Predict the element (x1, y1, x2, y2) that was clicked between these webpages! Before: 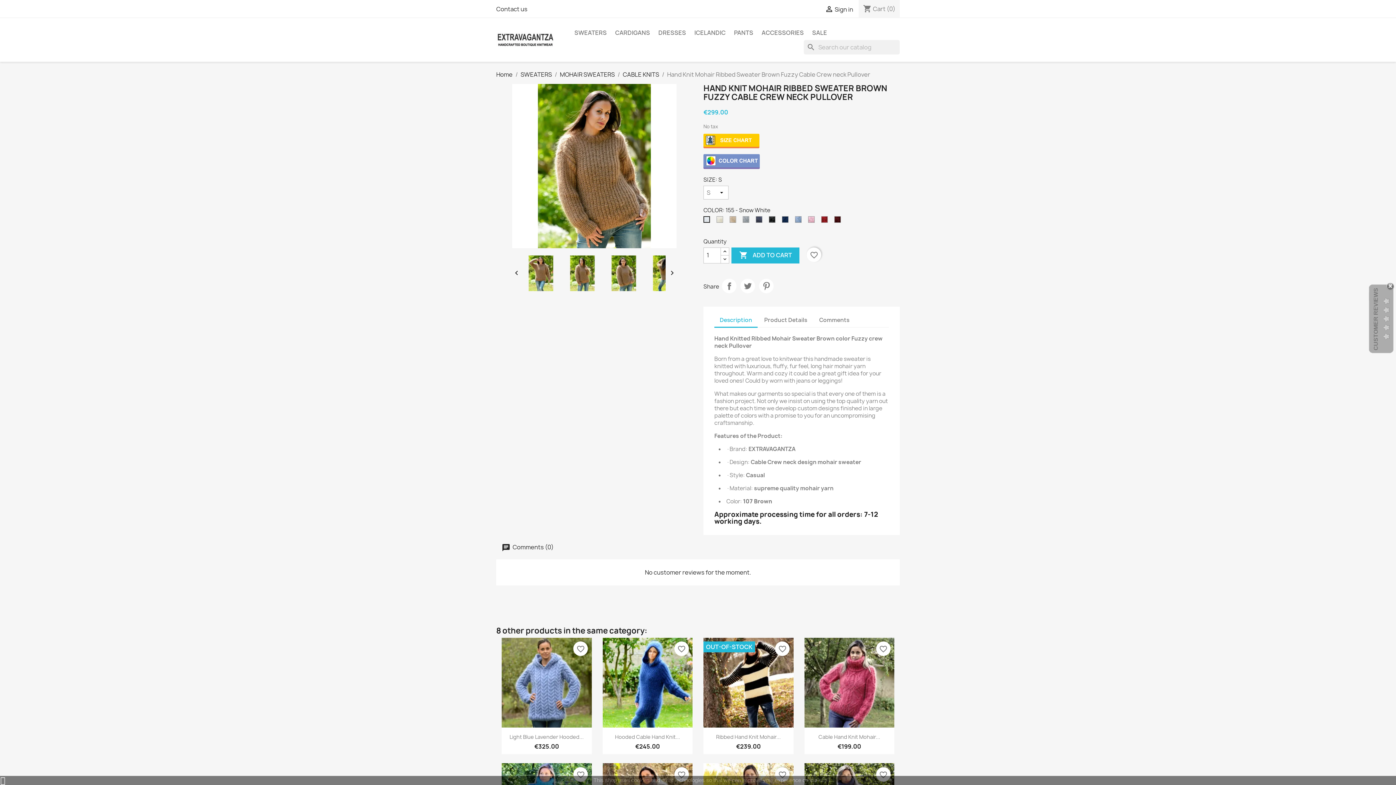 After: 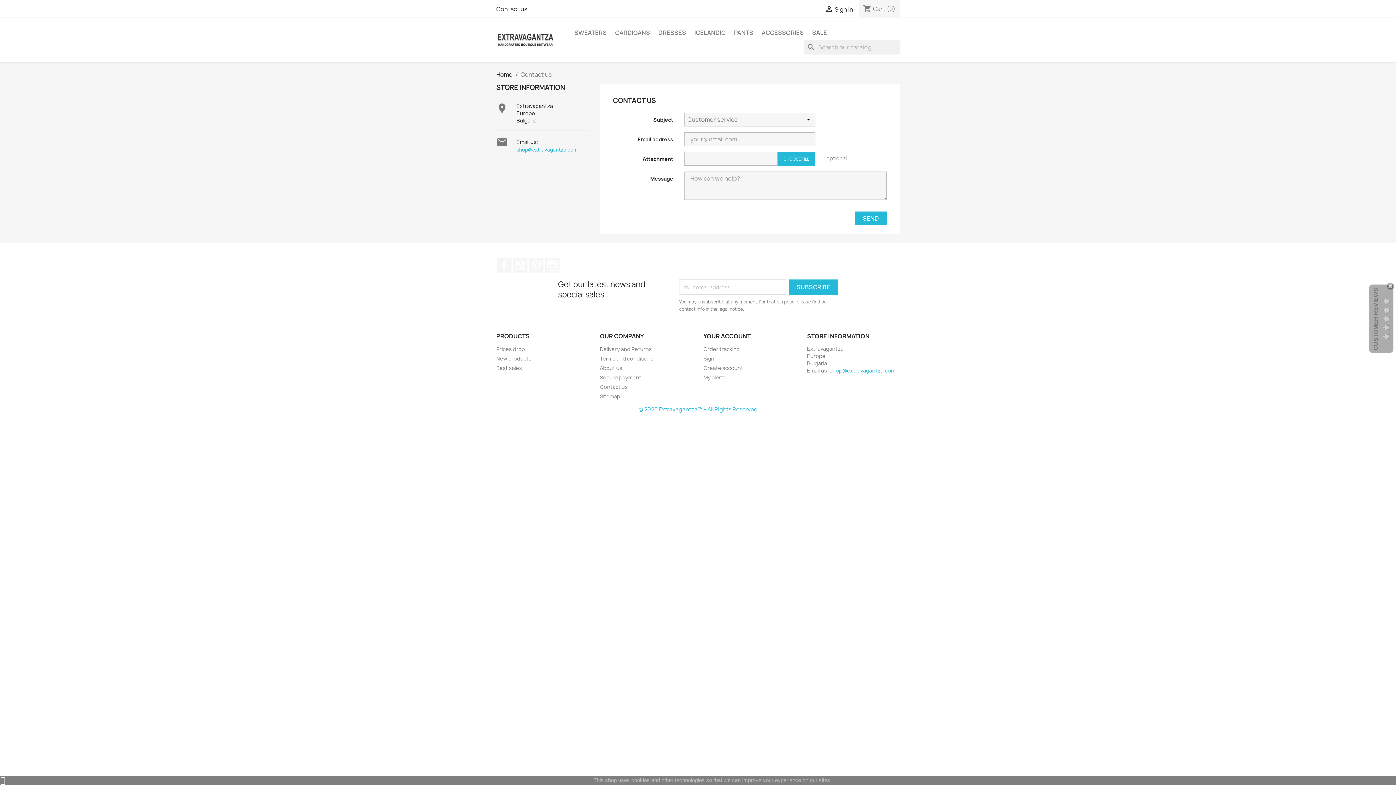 Action: label: Contact us bbox: (496, 5, 527, 13)